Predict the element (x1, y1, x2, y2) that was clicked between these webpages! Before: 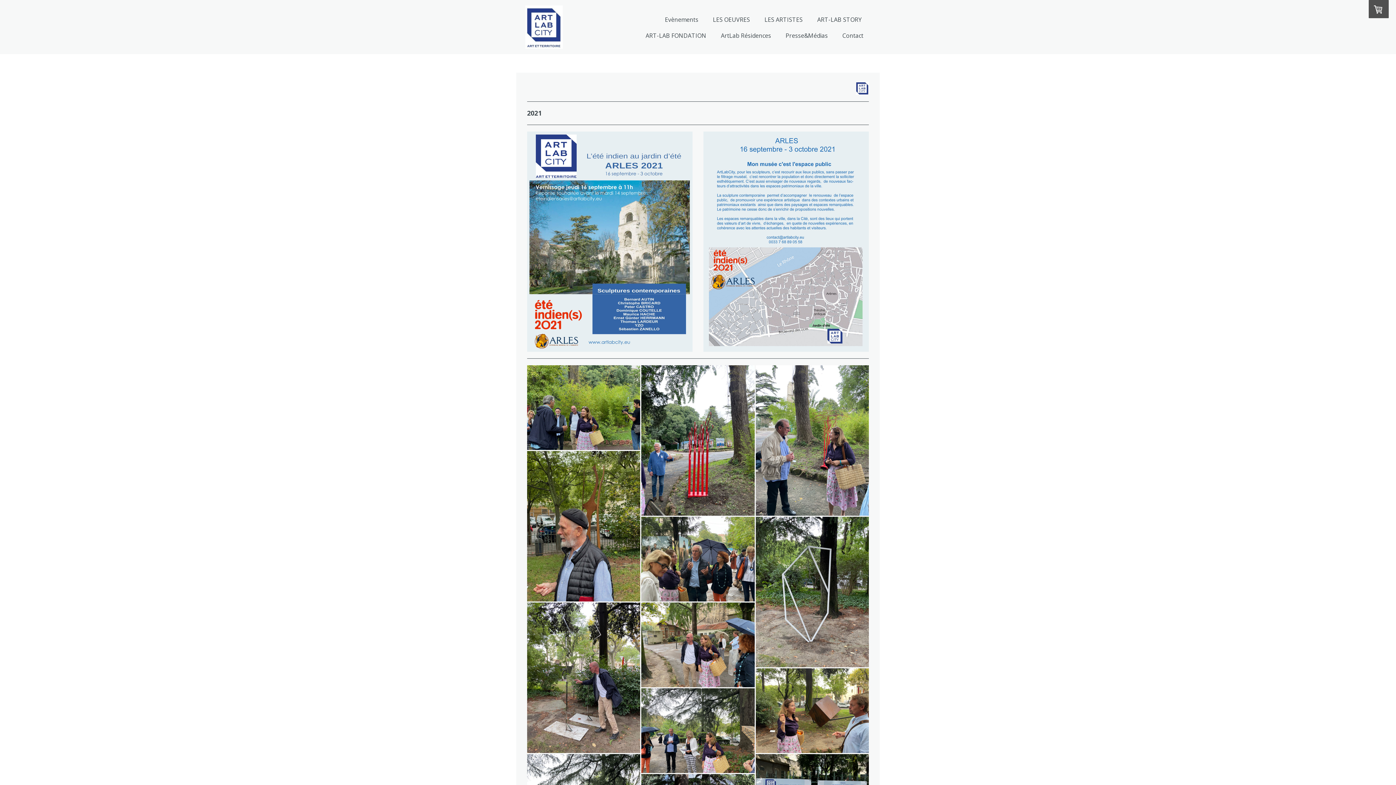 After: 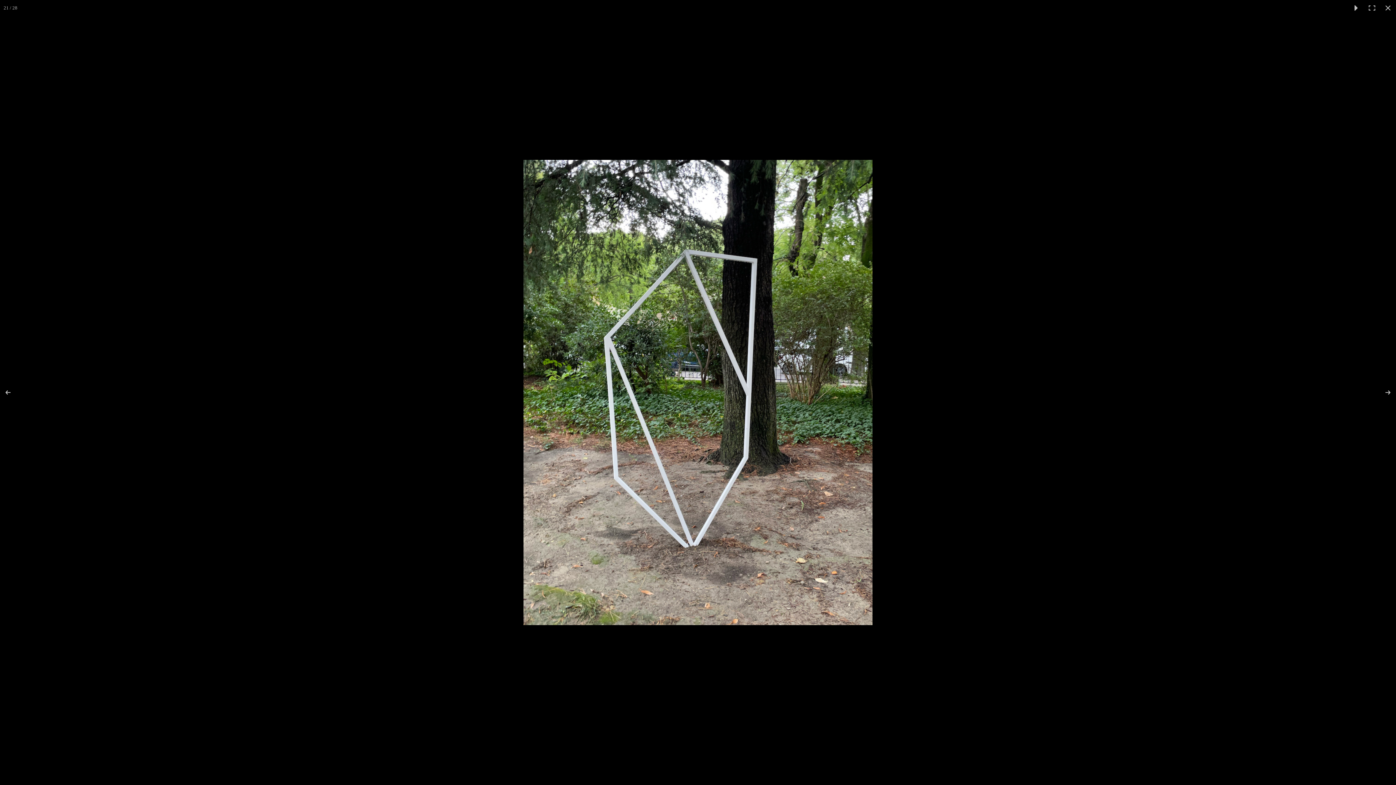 Action: bbox: (755, 517, 869, 667)